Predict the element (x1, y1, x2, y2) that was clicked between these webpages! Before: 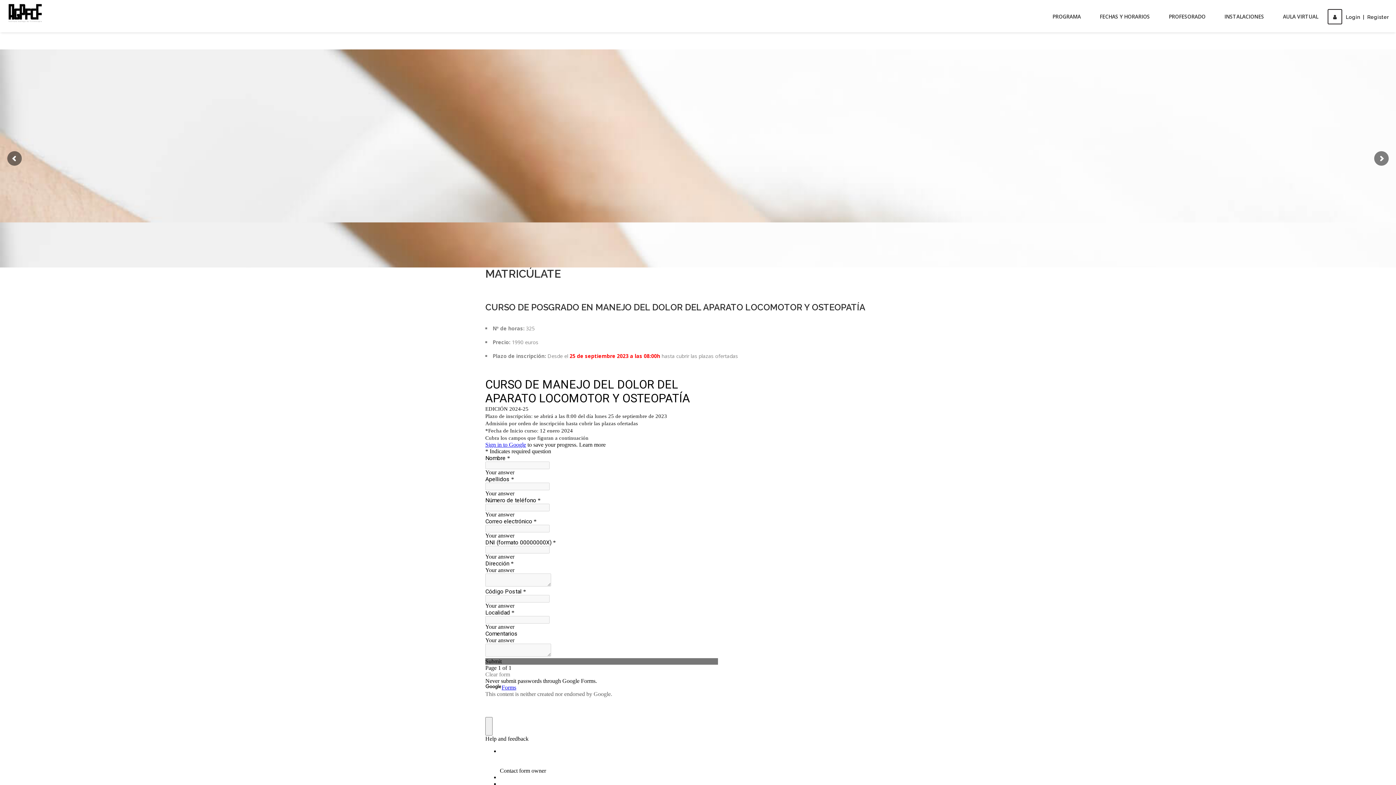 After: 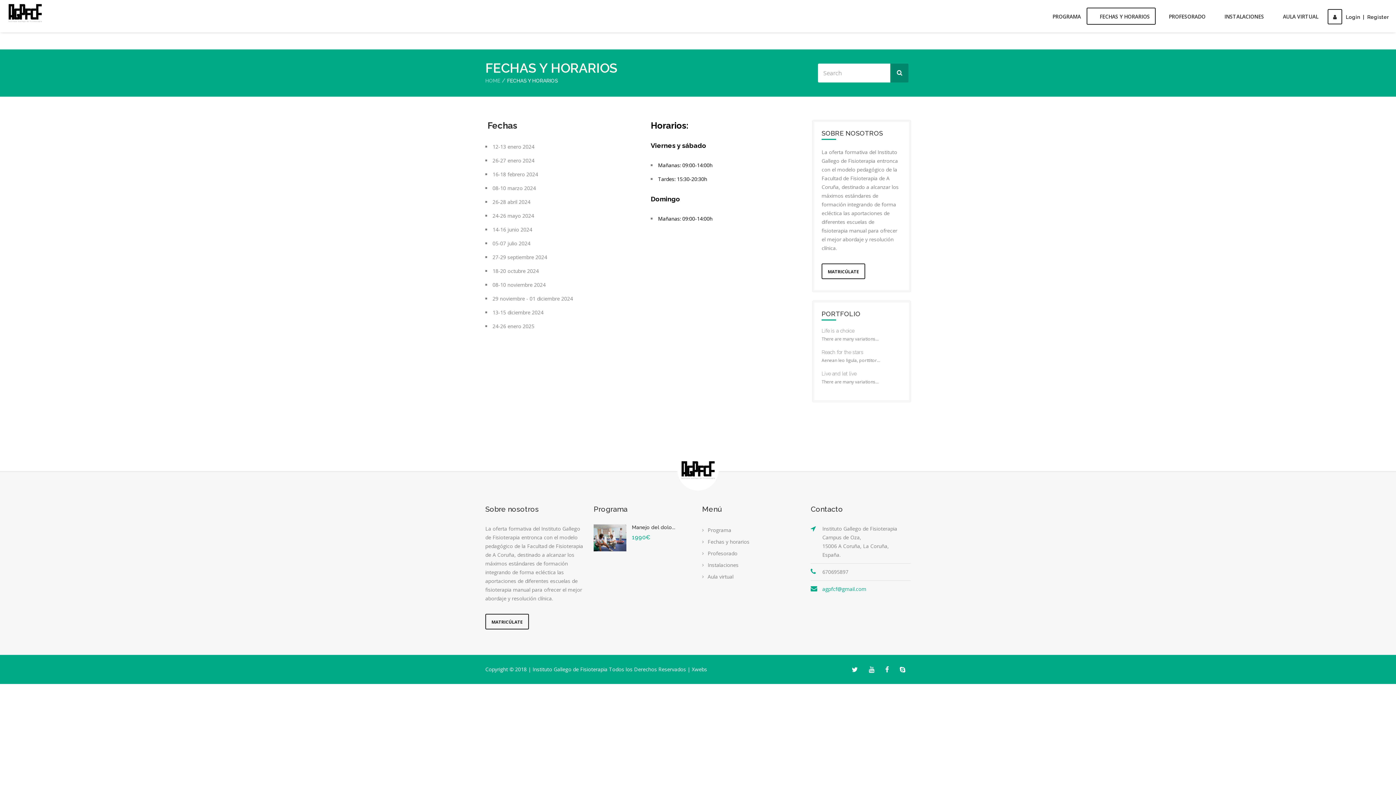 Action: label: FECHAS Y HORARIOS bbox: (1086, 7, 1156, 24)